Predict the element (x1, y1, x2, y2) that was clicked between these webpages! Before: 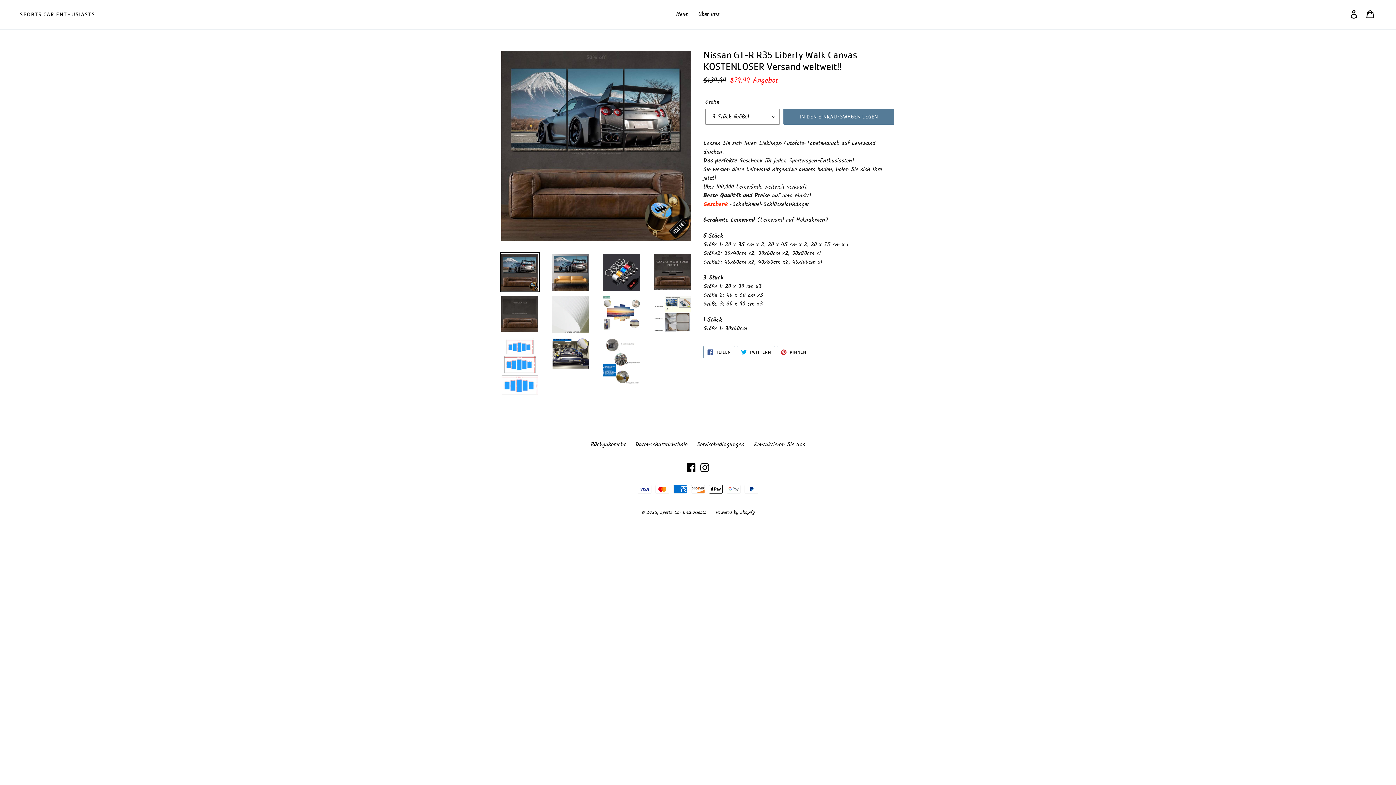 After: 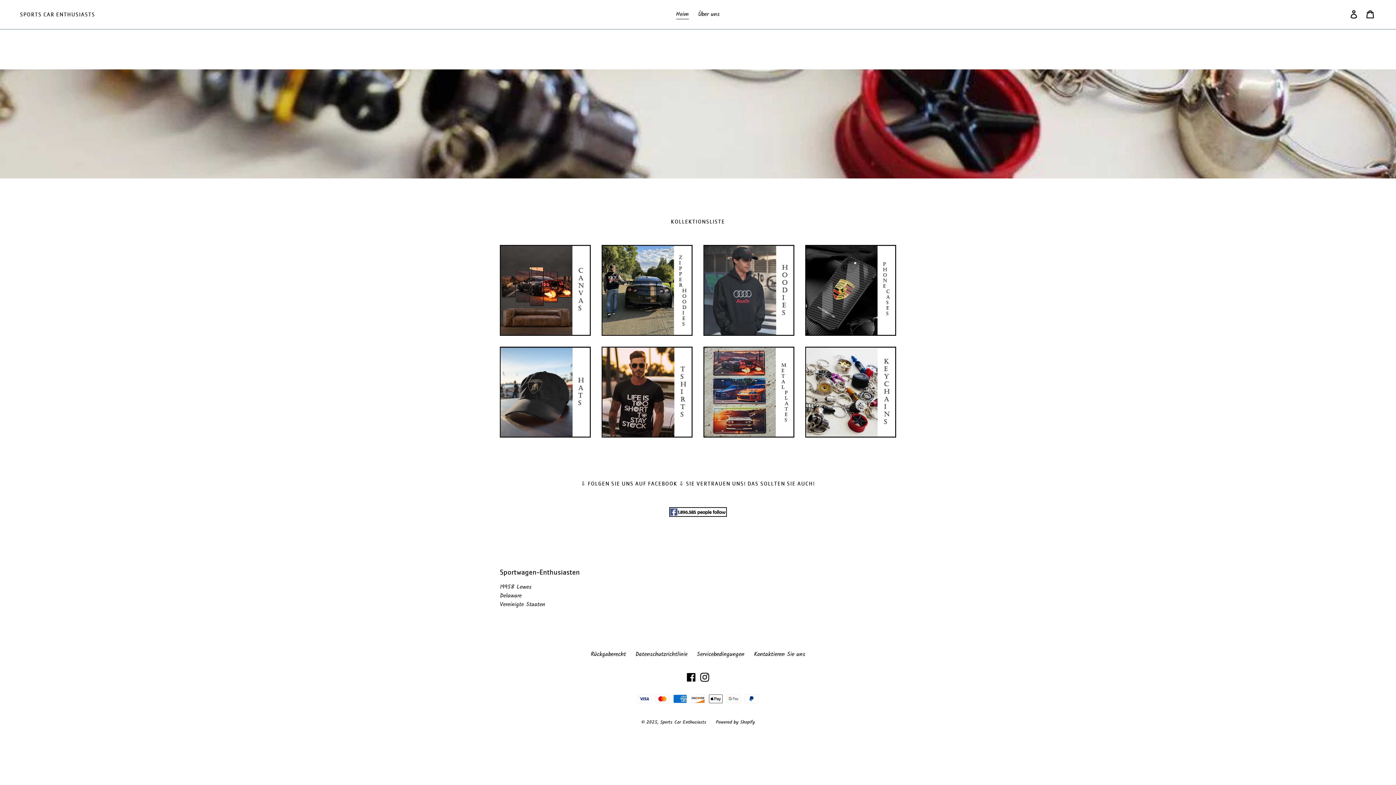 Action: bbox: (672, 9, 692, 20) label: Heim